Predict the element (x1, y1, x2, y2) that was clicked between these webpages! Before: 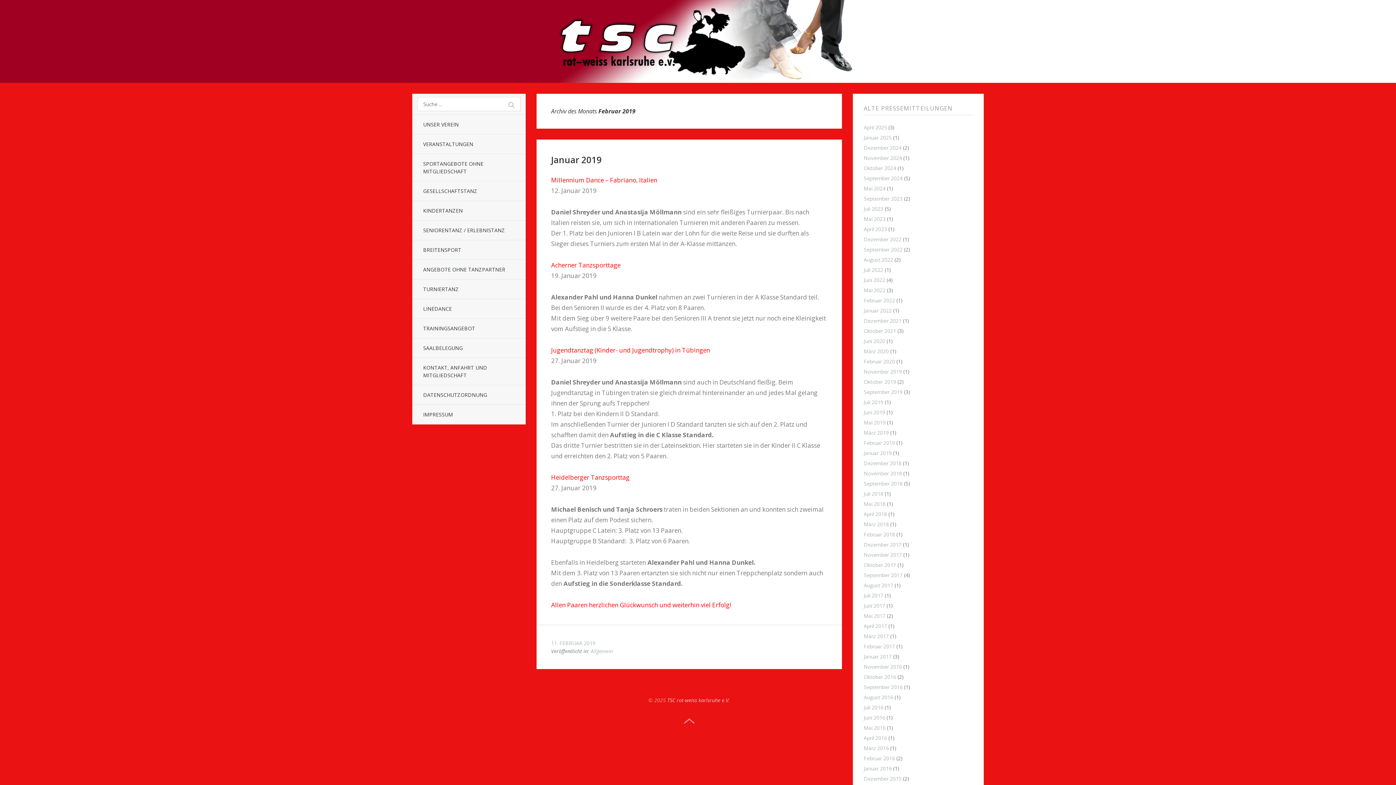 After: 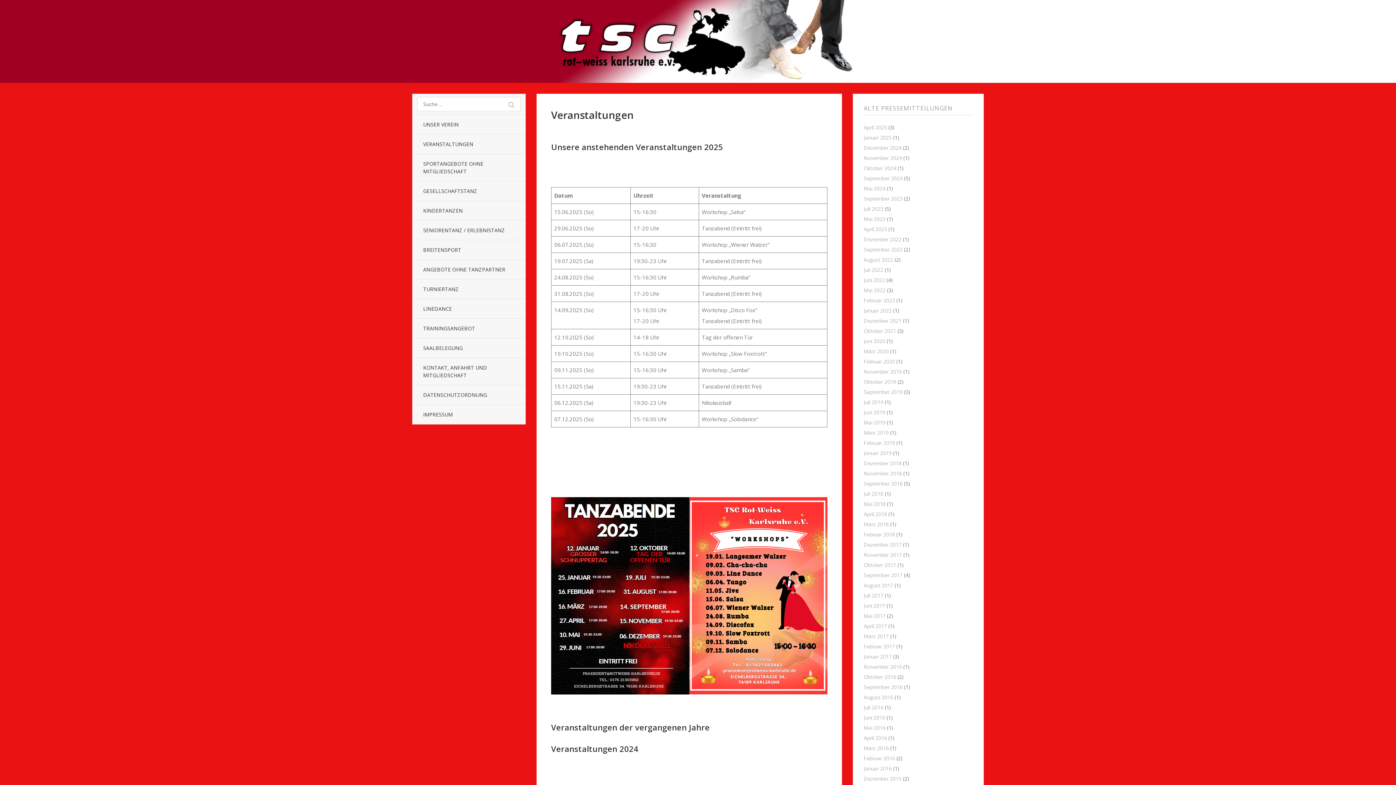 Action: label: VERANSTALTUNGEN bbox: (412, 134, 525, 153)